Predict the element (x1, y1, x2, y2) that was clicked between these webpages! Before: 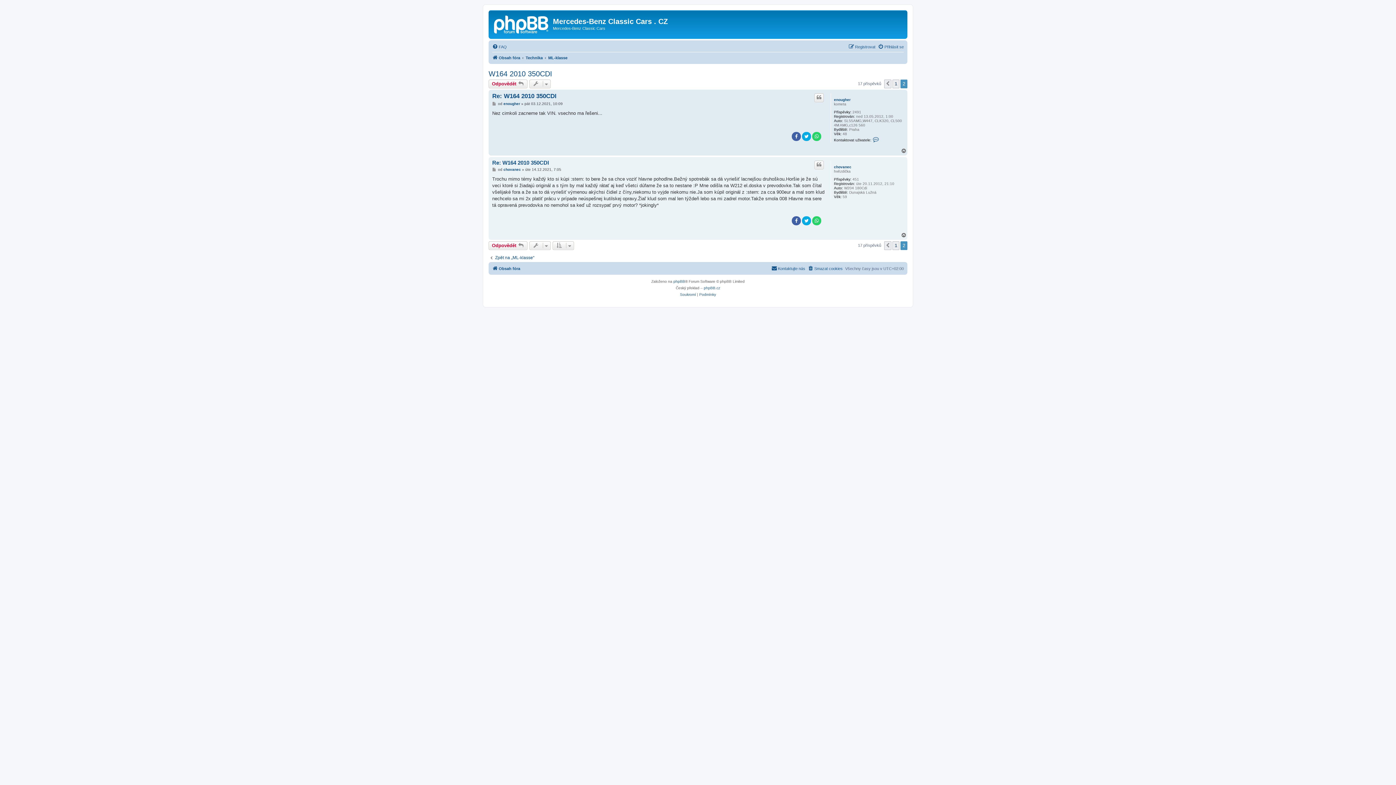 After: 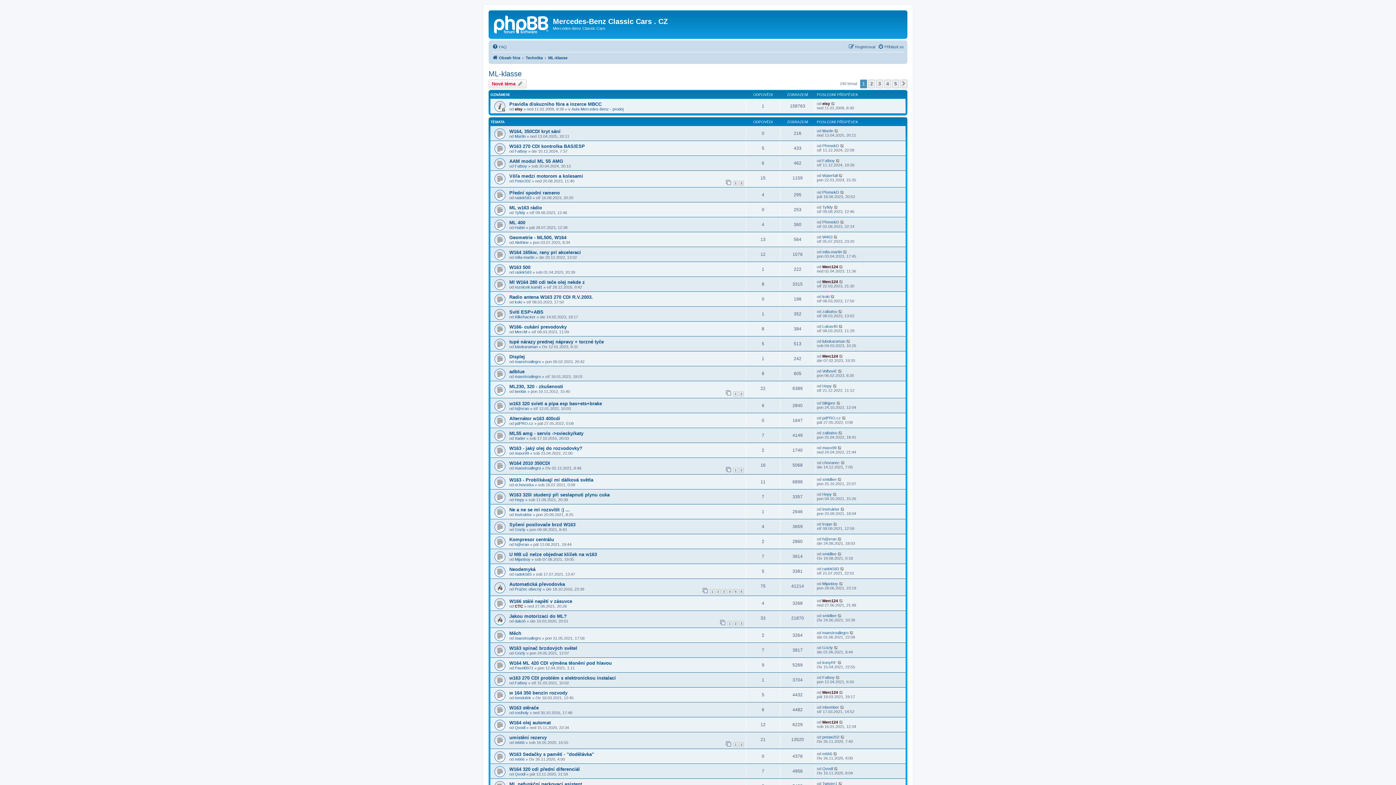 Action: label: ML-klasse bbox: (548, 53, 567, 62)